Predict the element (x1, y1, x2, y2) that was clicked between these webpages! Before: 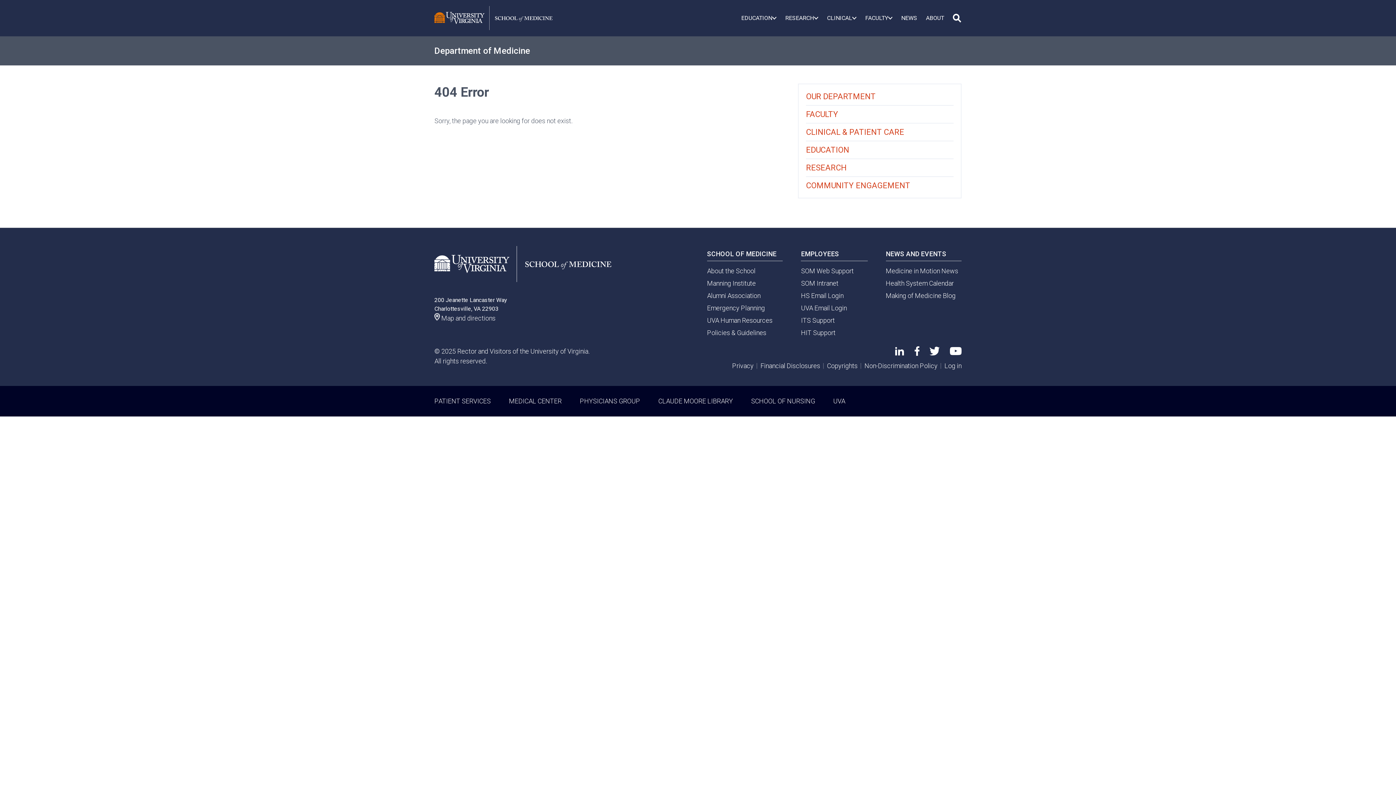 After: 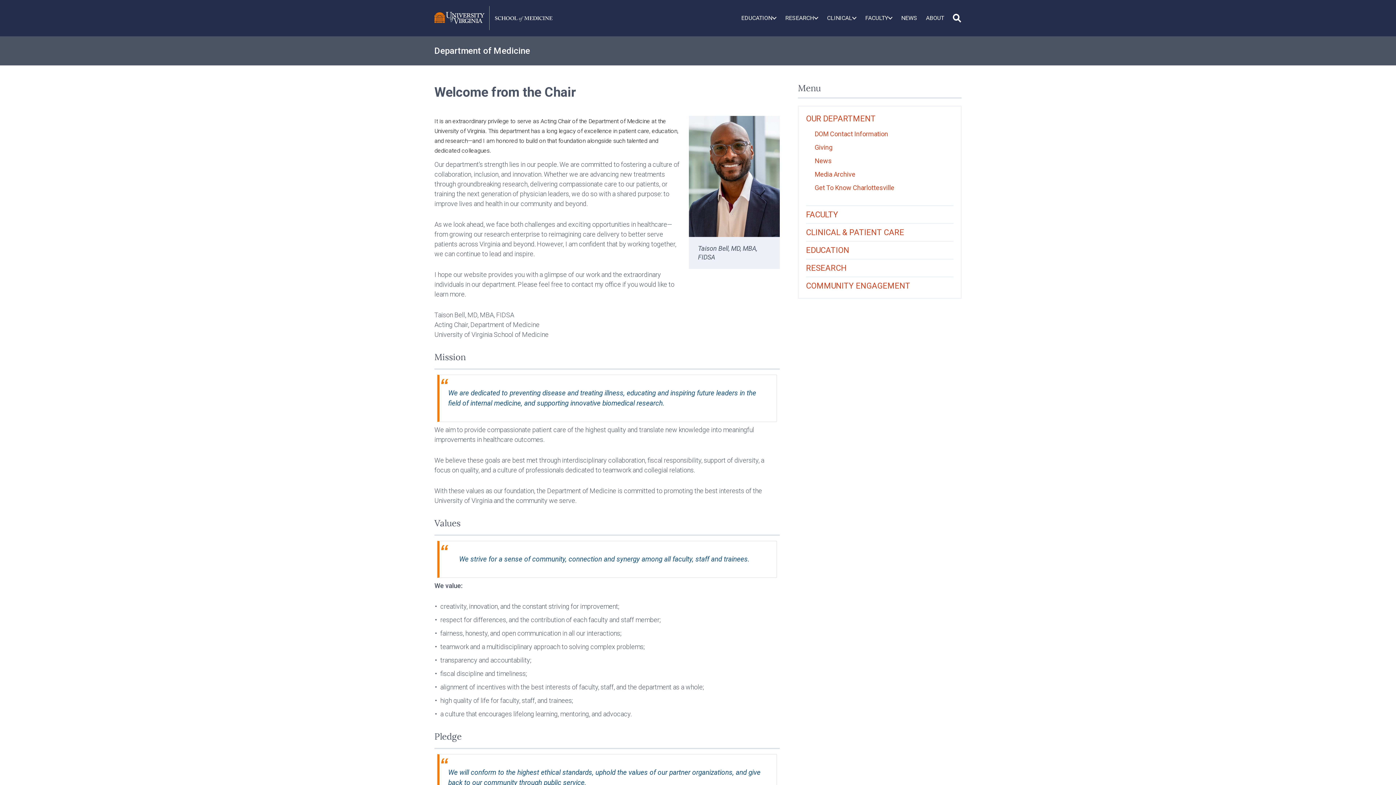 Action: bbox: (806, 88, 953, 105) label: OUR DEPARTMENT